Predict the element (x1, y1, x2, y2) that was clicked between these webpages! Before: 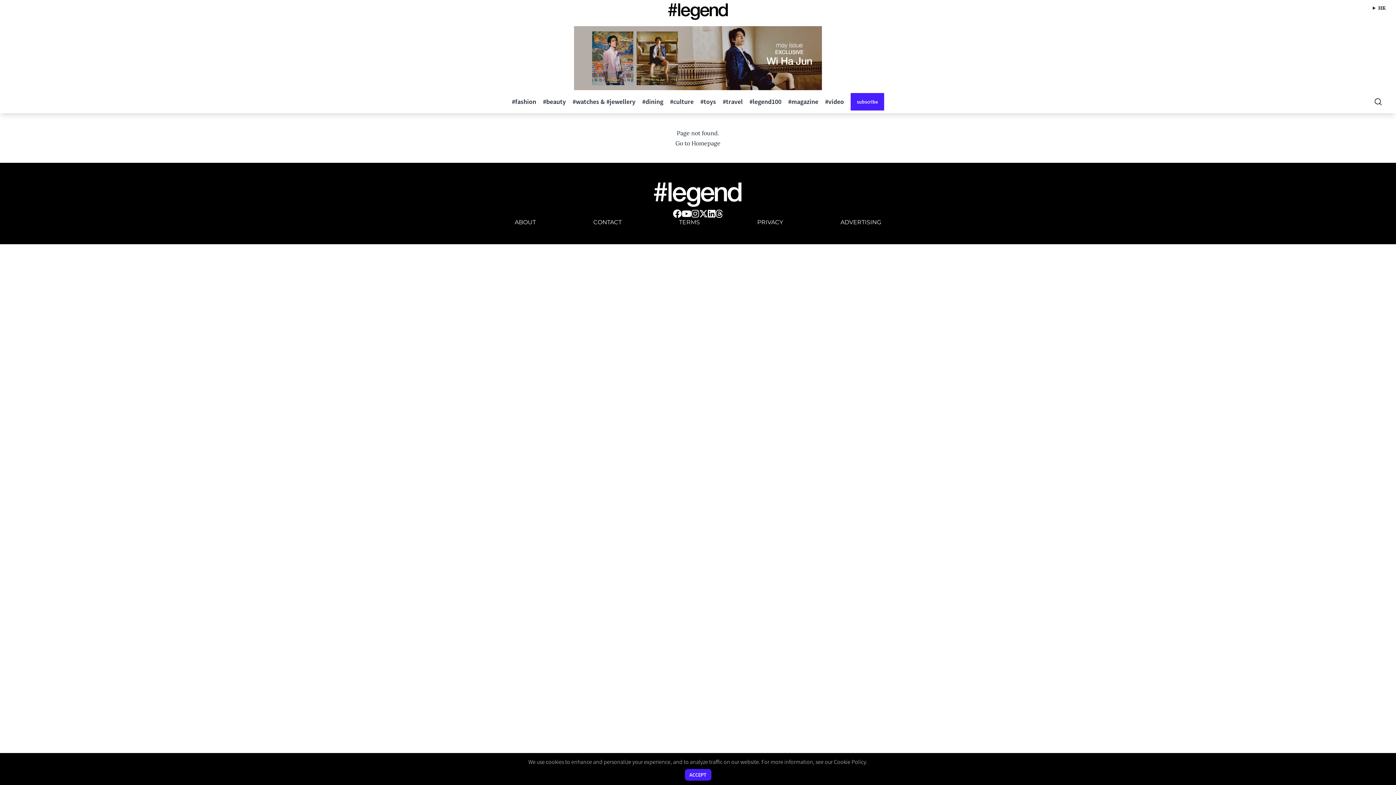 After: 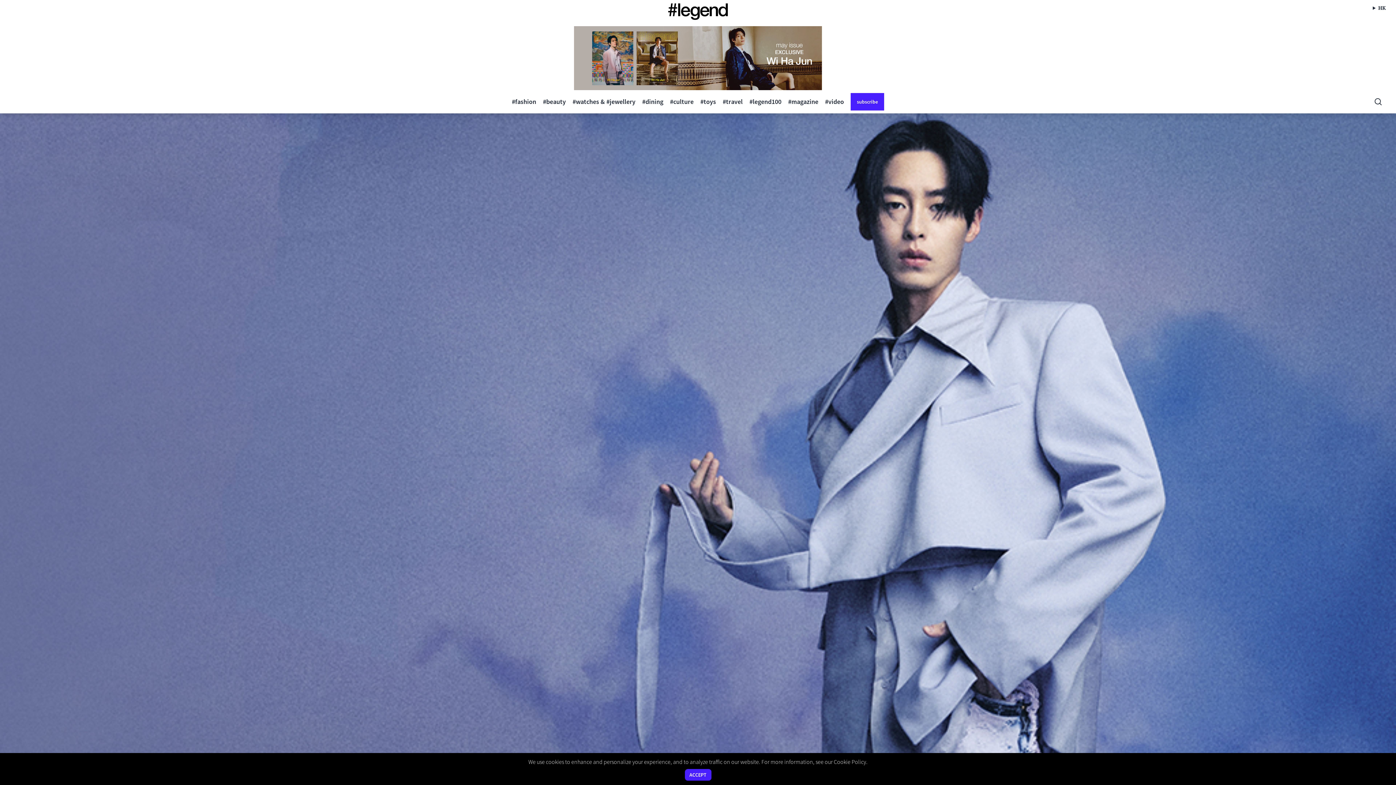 Action: label: ADVERTISING bbox: (840, 218, 881, 226)